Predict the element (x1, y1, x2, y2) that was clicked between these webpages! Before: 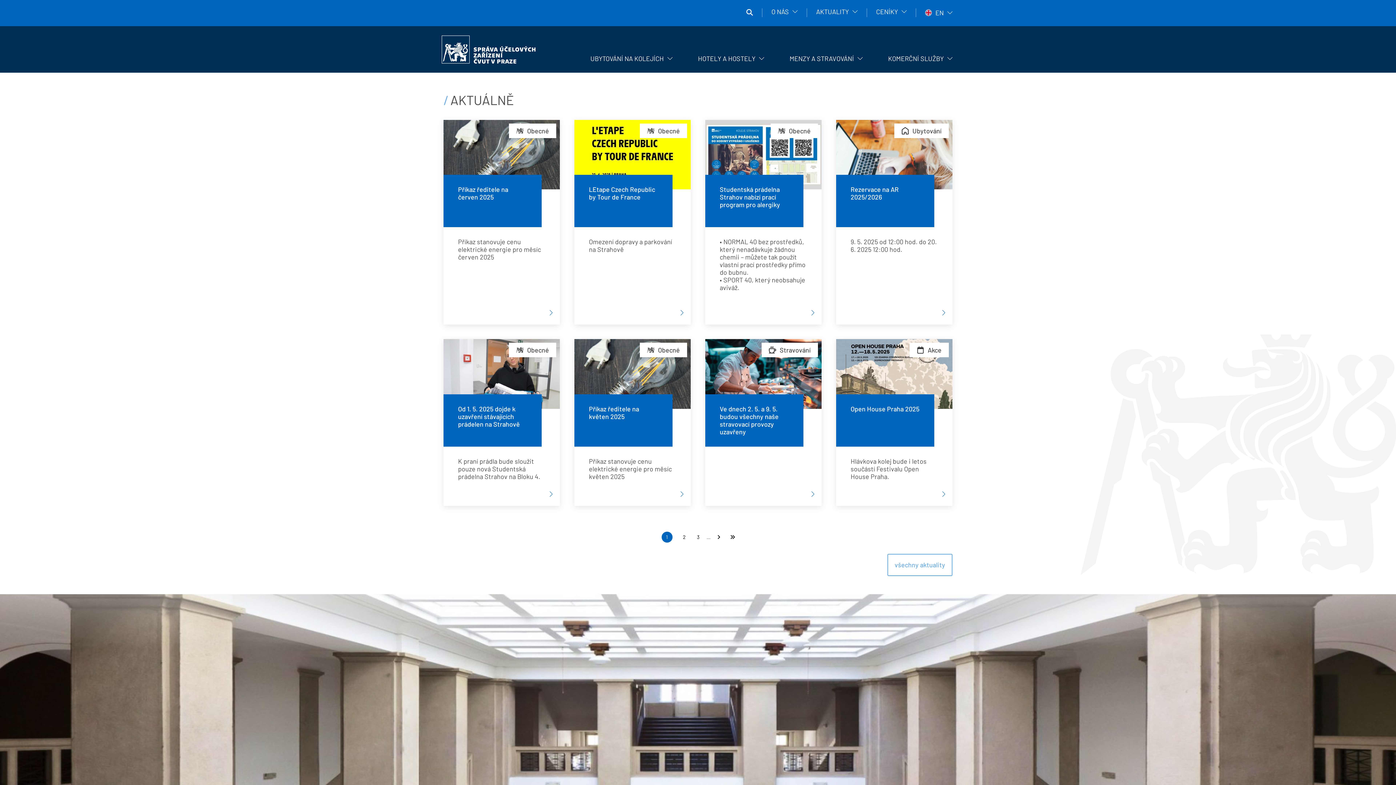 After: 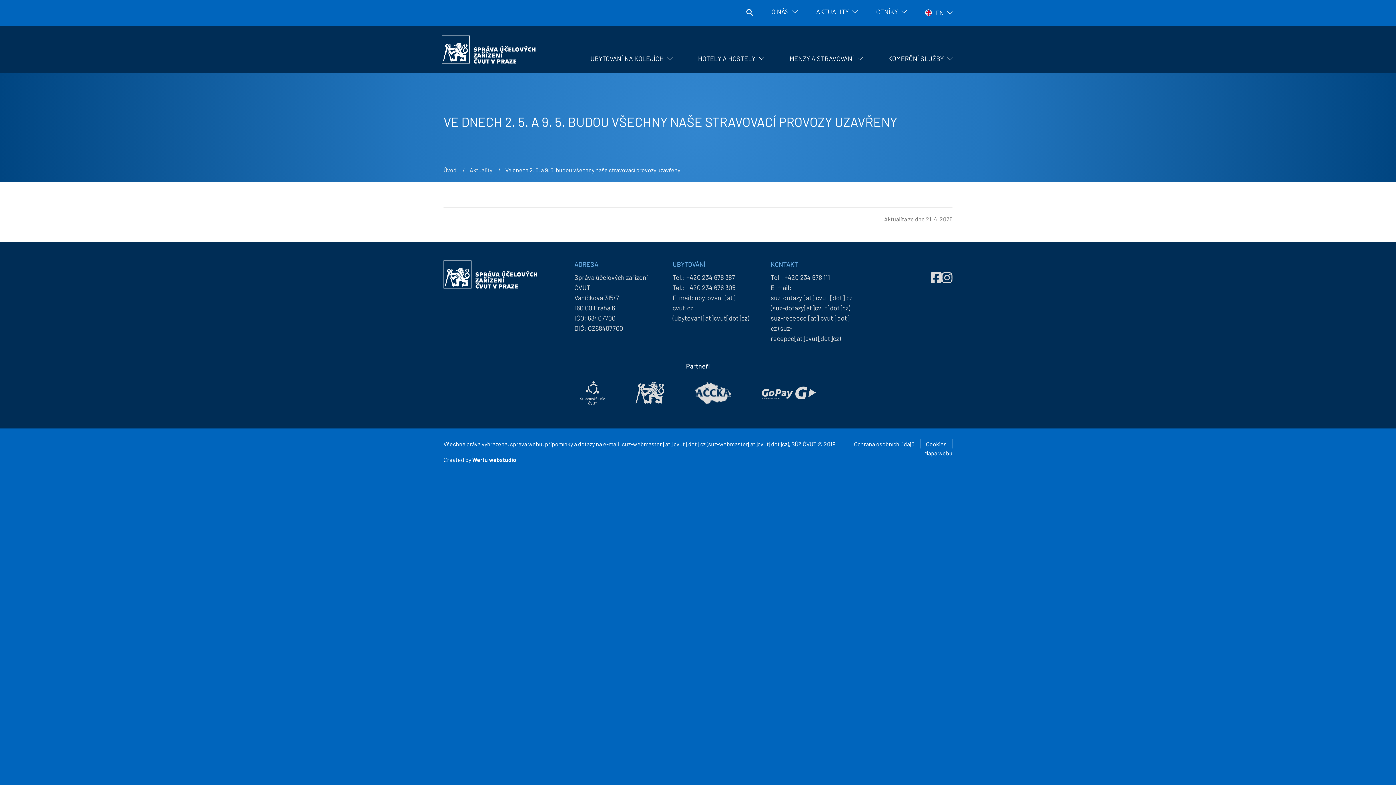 Action: label: Ve dnech 2. 5. a 9. 5. budou všechny naše stravovací provozy uzavřeny
Ve dnech 2. 5. a 9. 5. budou všechny naše stravovací provozy uzavřeny
Stravování bbox: (705, 339, 821, 506)